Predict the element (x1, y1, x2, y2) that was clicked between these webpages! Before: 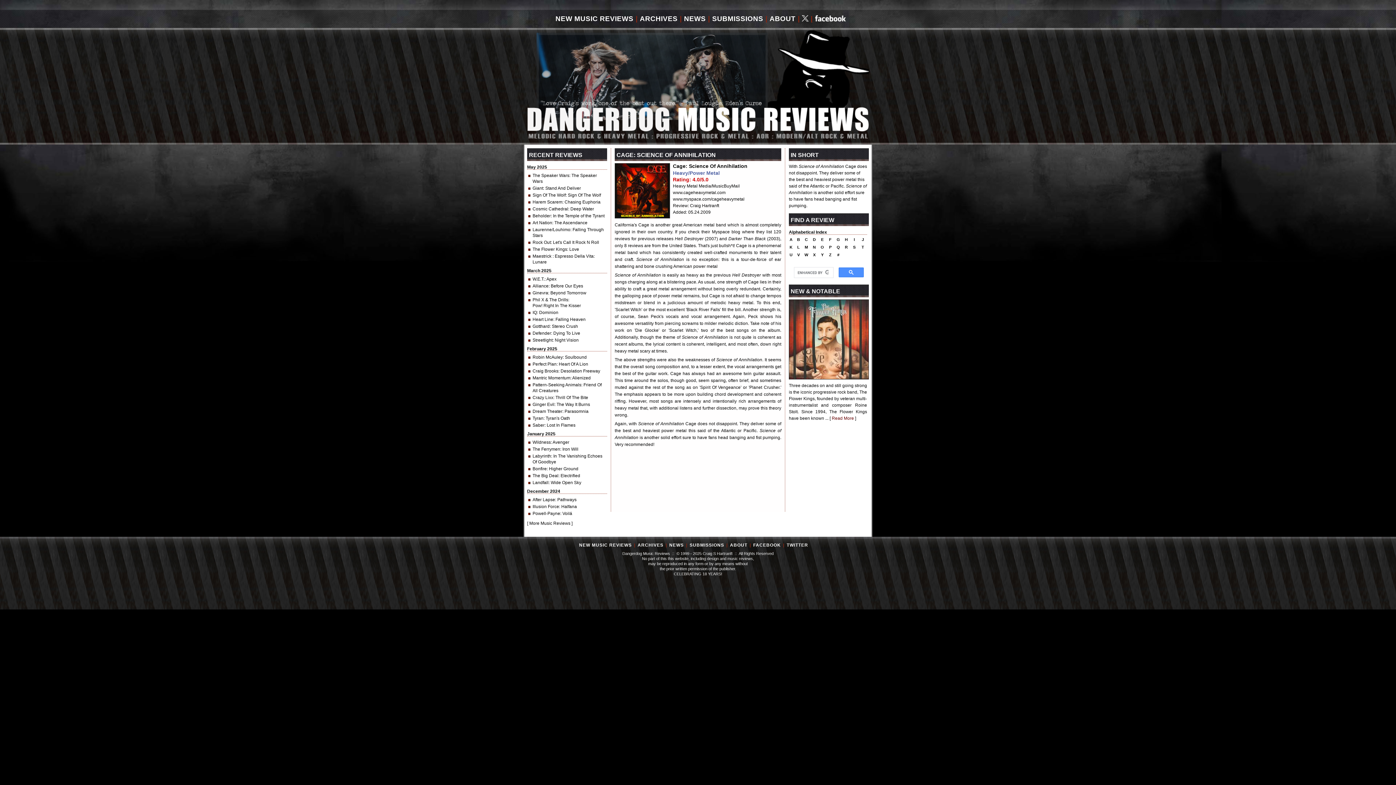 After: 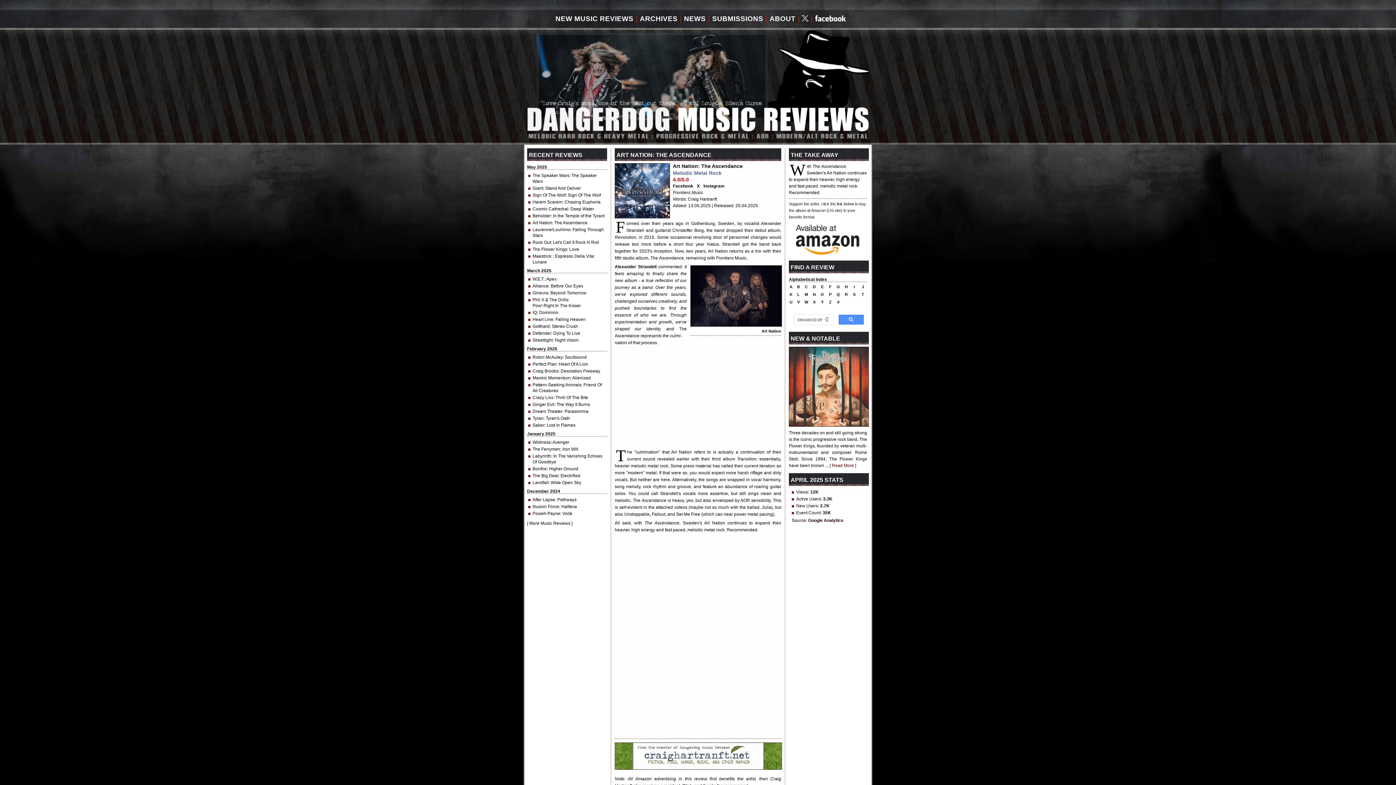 Action: label: Art Nation bbox: (532, 220, 552, 225)